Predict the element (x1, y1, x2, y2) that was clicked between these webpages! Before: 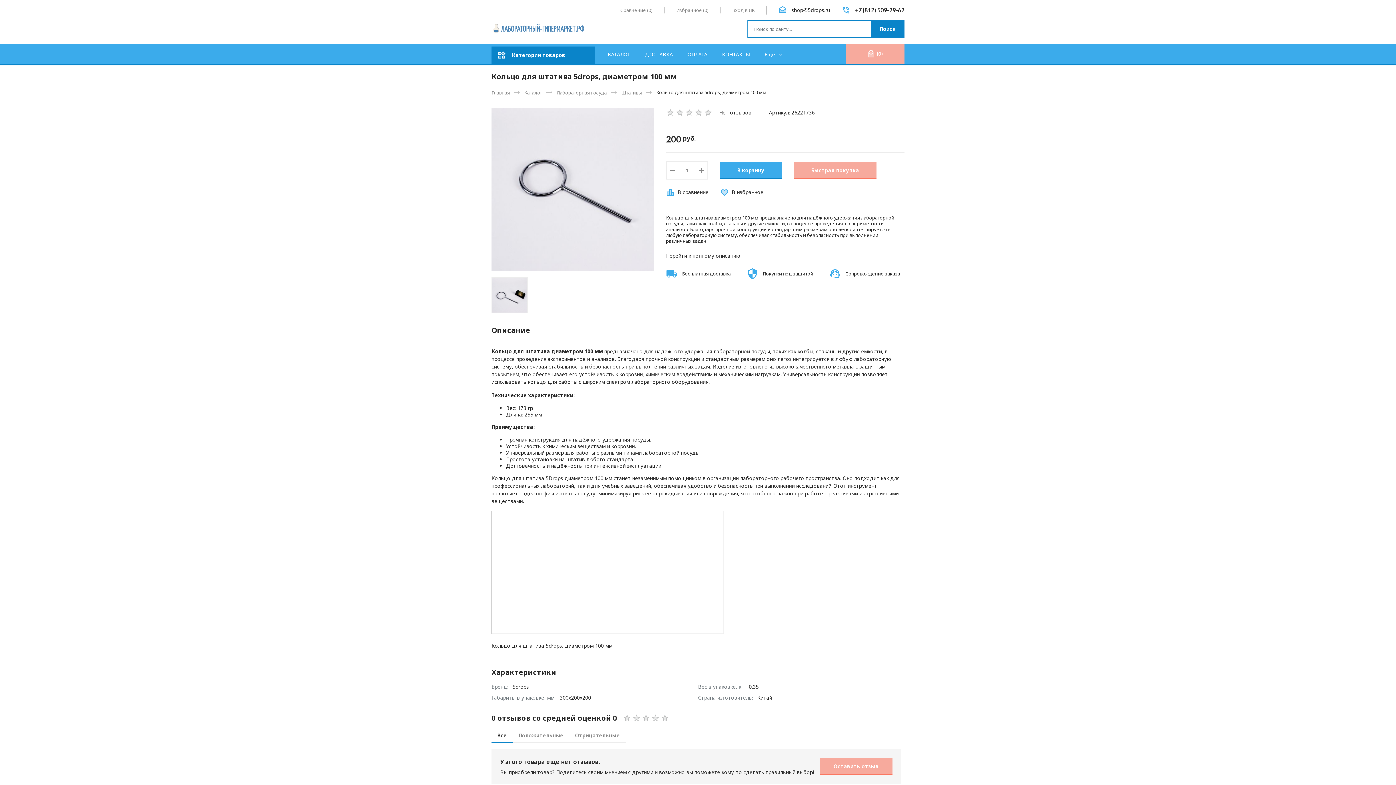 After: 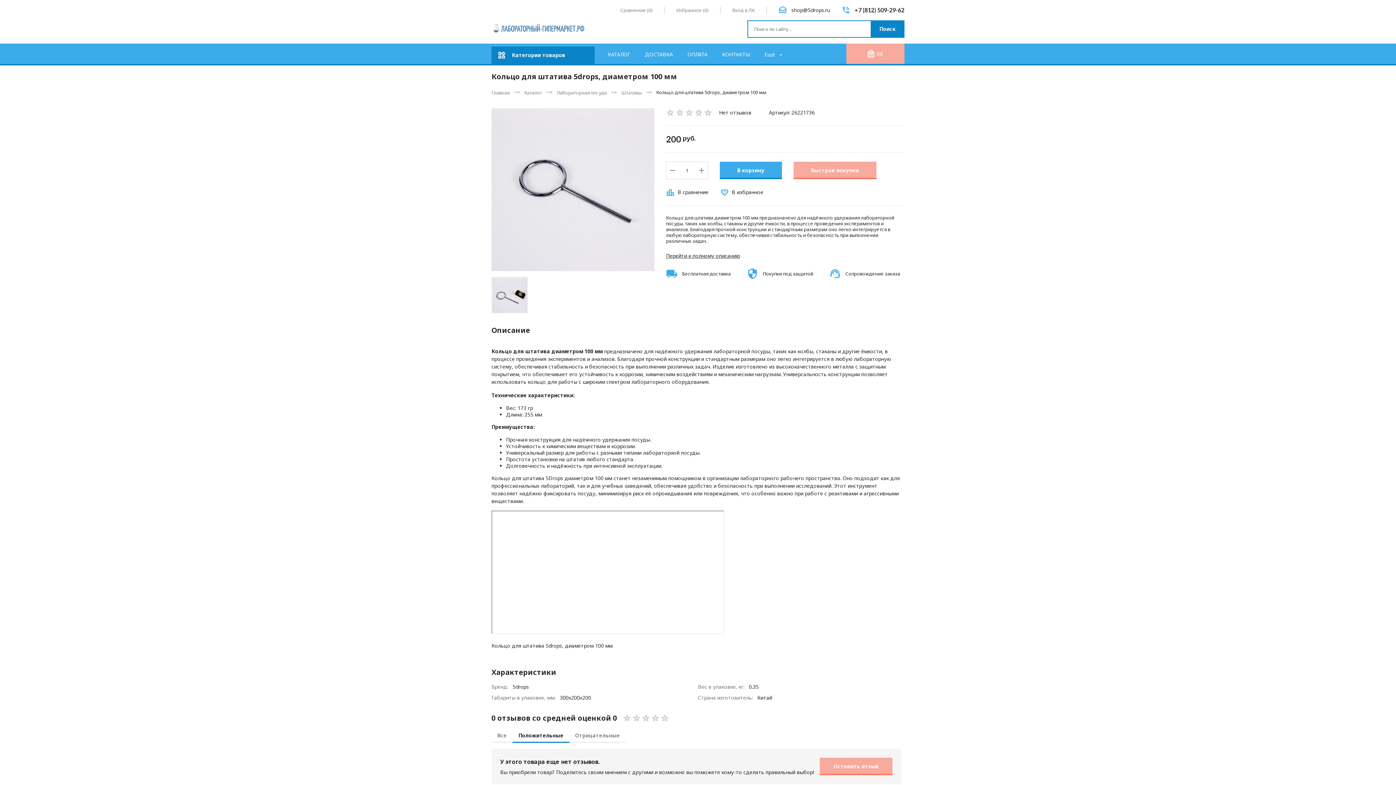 Action: bbox: (512, 729, 569, 743) label: Положительные